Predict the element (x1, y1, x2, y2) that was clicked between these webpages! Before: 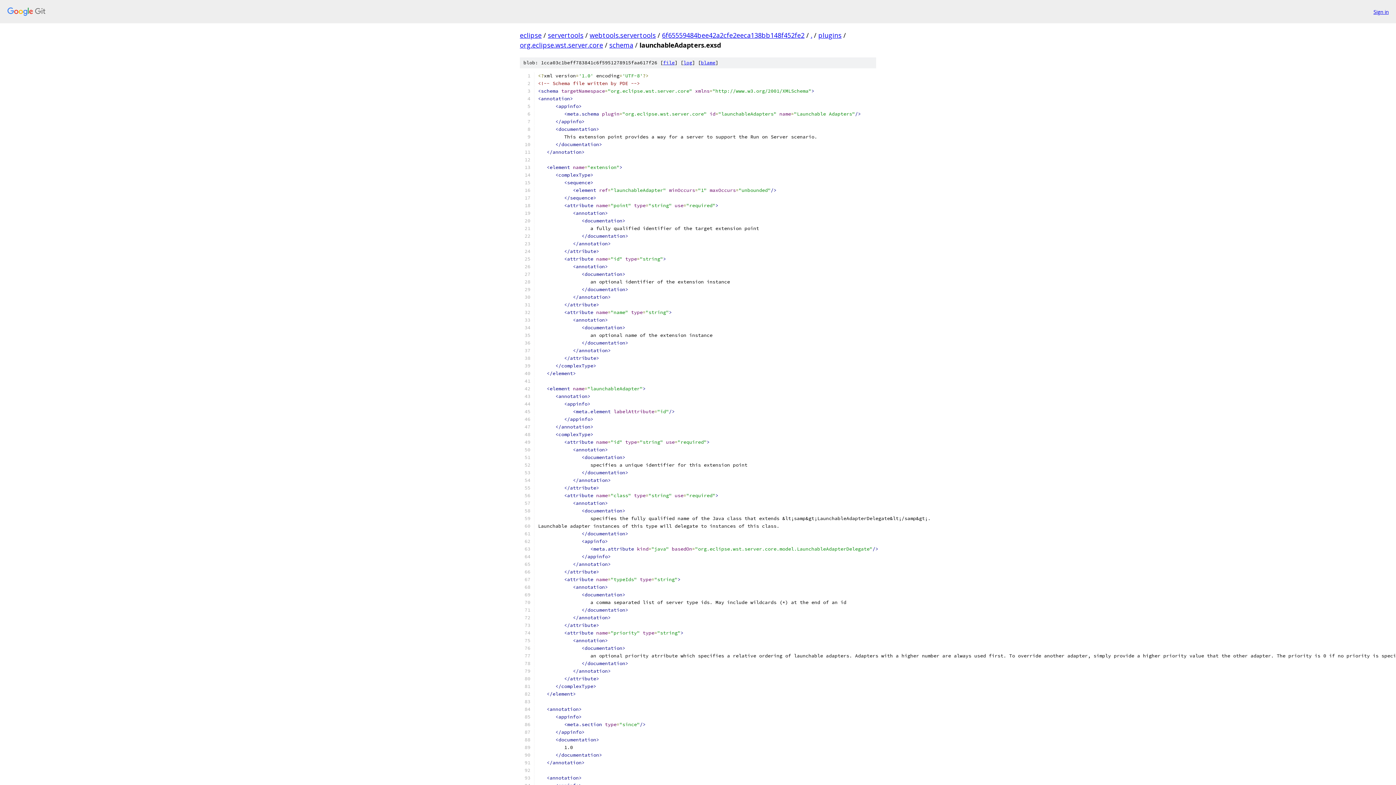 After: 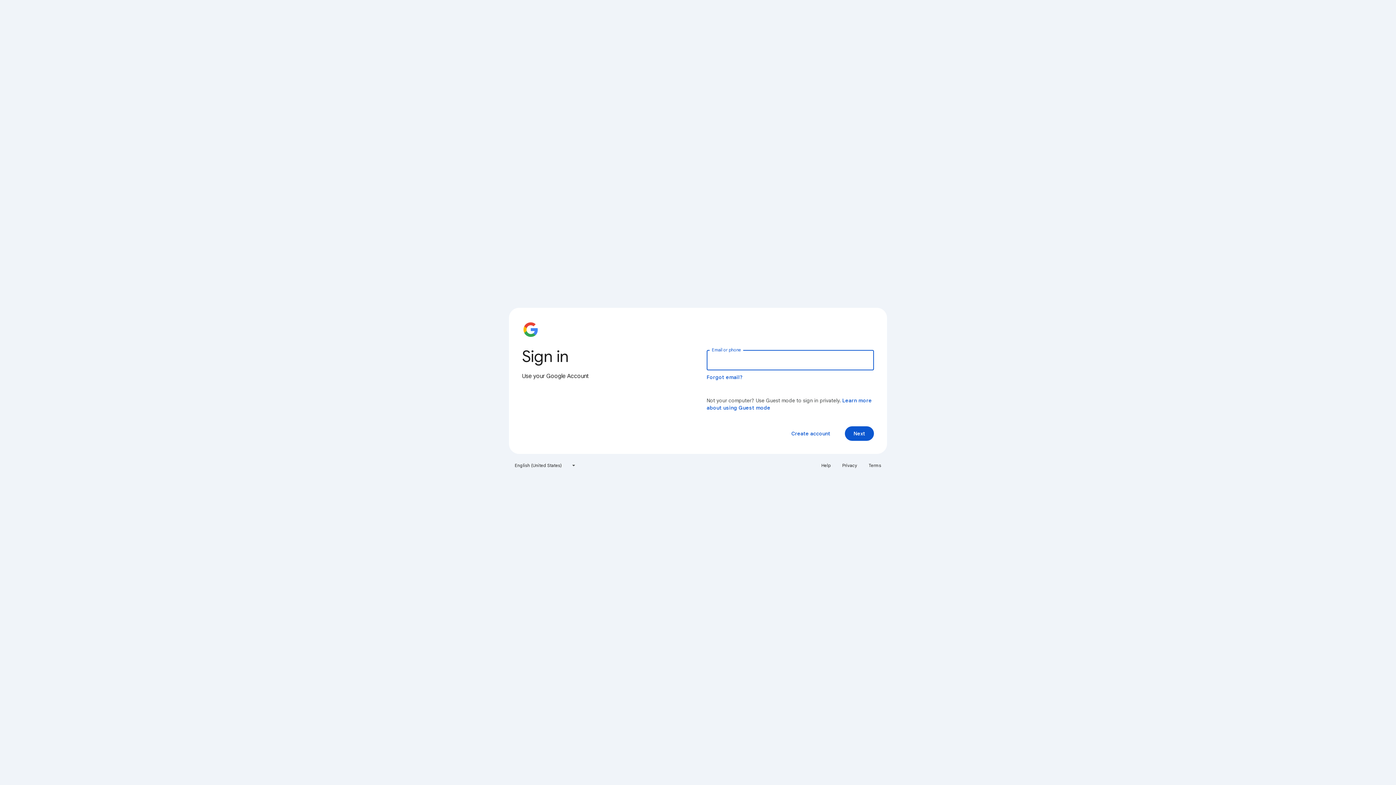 Action: bbox: (1373, 7, 1389, 15) label: Sign in